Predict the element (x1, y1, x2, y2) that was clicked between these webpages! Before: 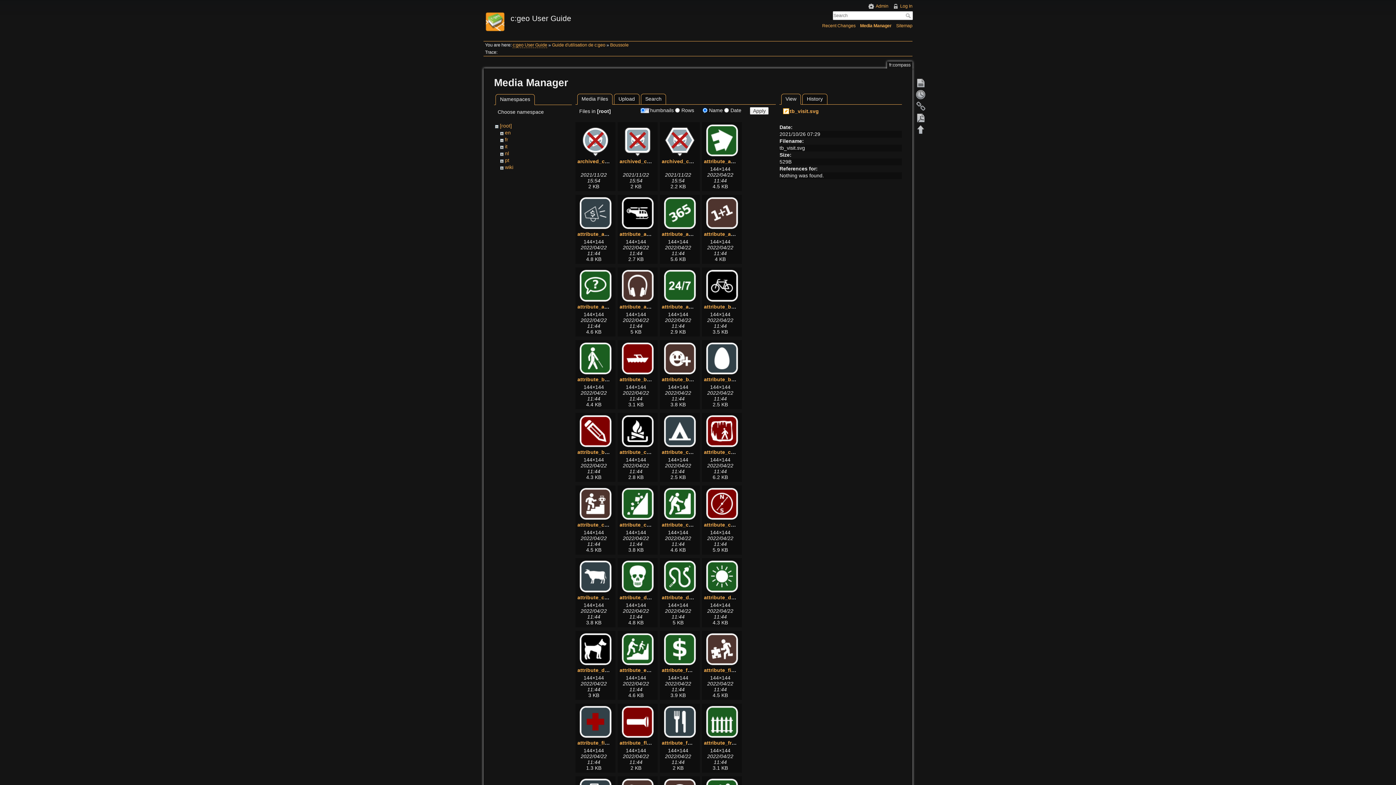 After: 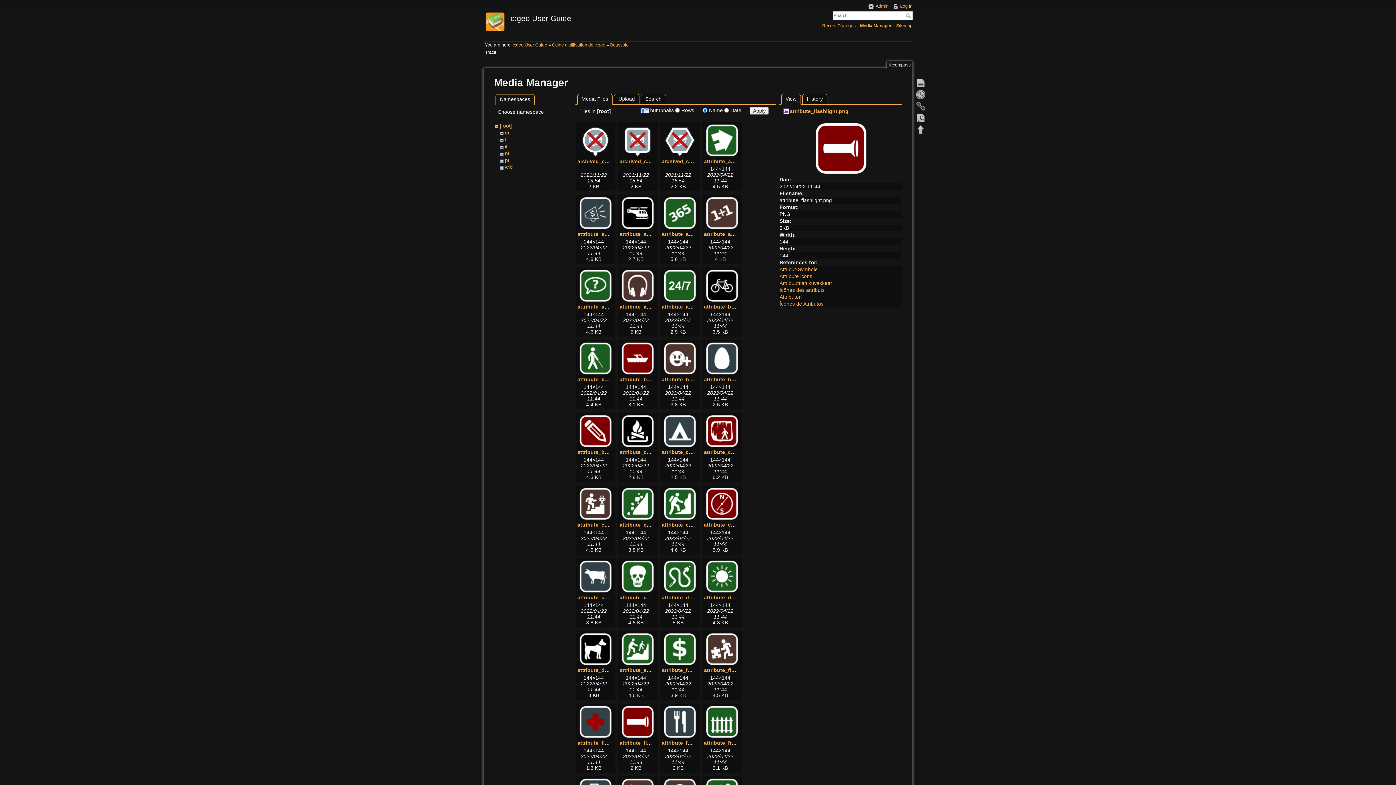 Action: bbox: (619, 705, 656, 738)